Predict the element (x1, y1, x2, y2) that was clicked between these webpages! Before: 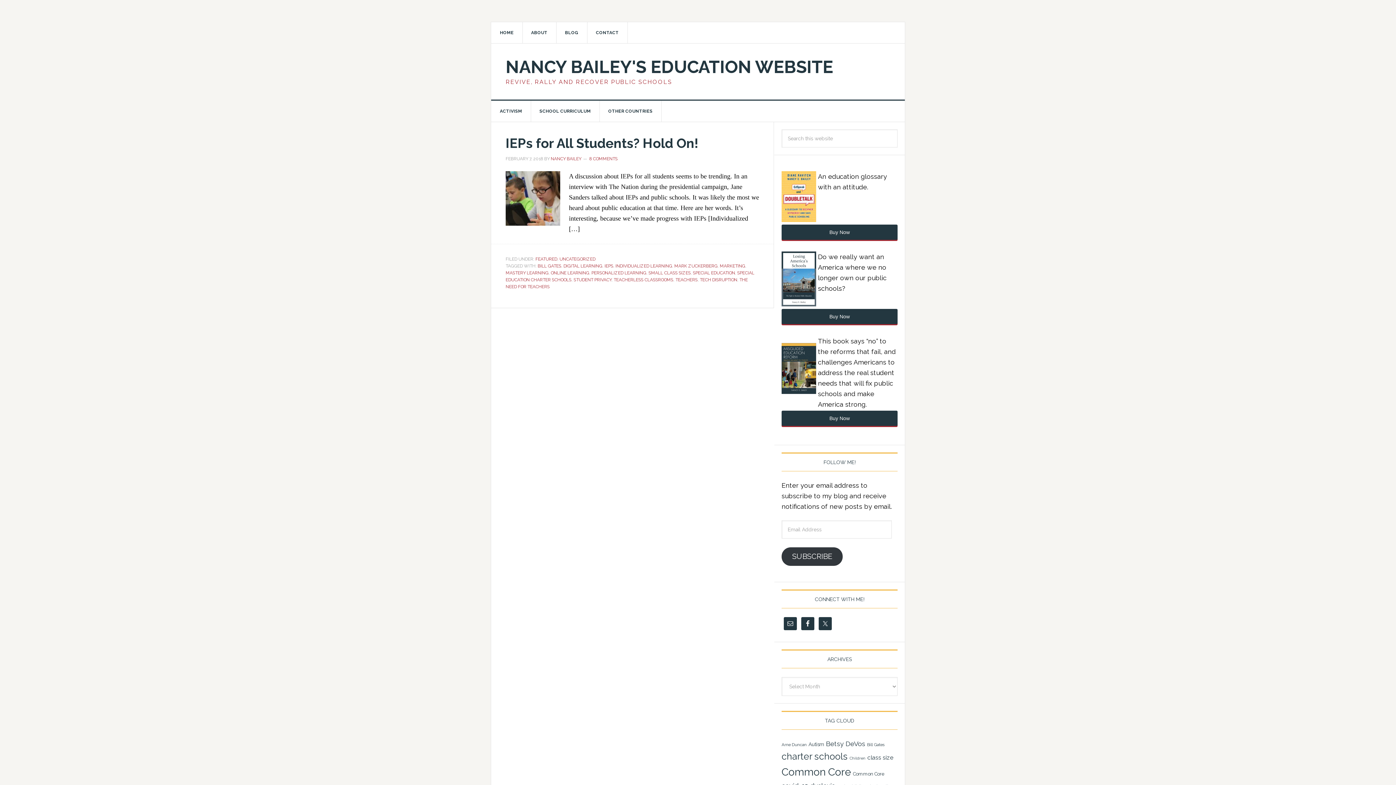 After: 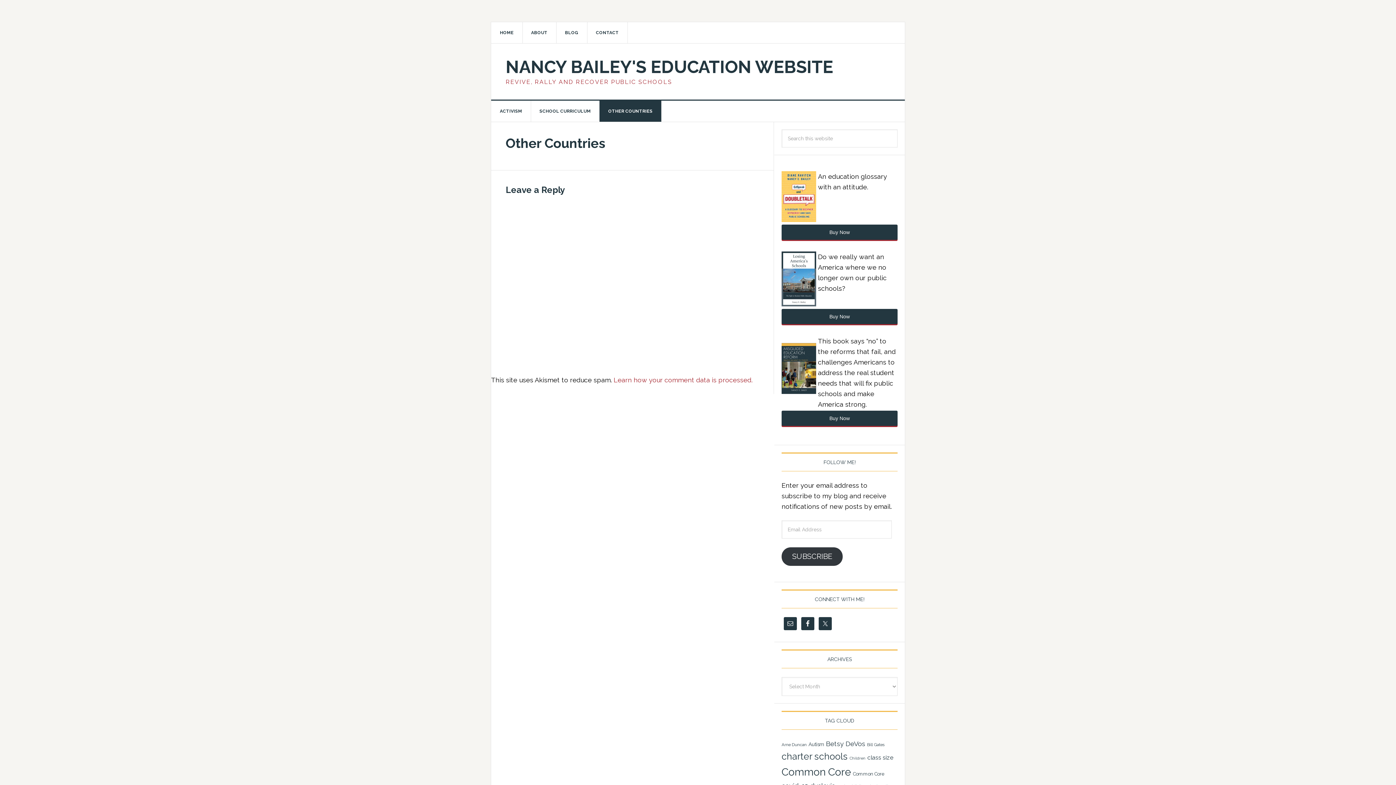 Action: label: OTHER COUNTRIES bbox: (599, 100, 661, 121)